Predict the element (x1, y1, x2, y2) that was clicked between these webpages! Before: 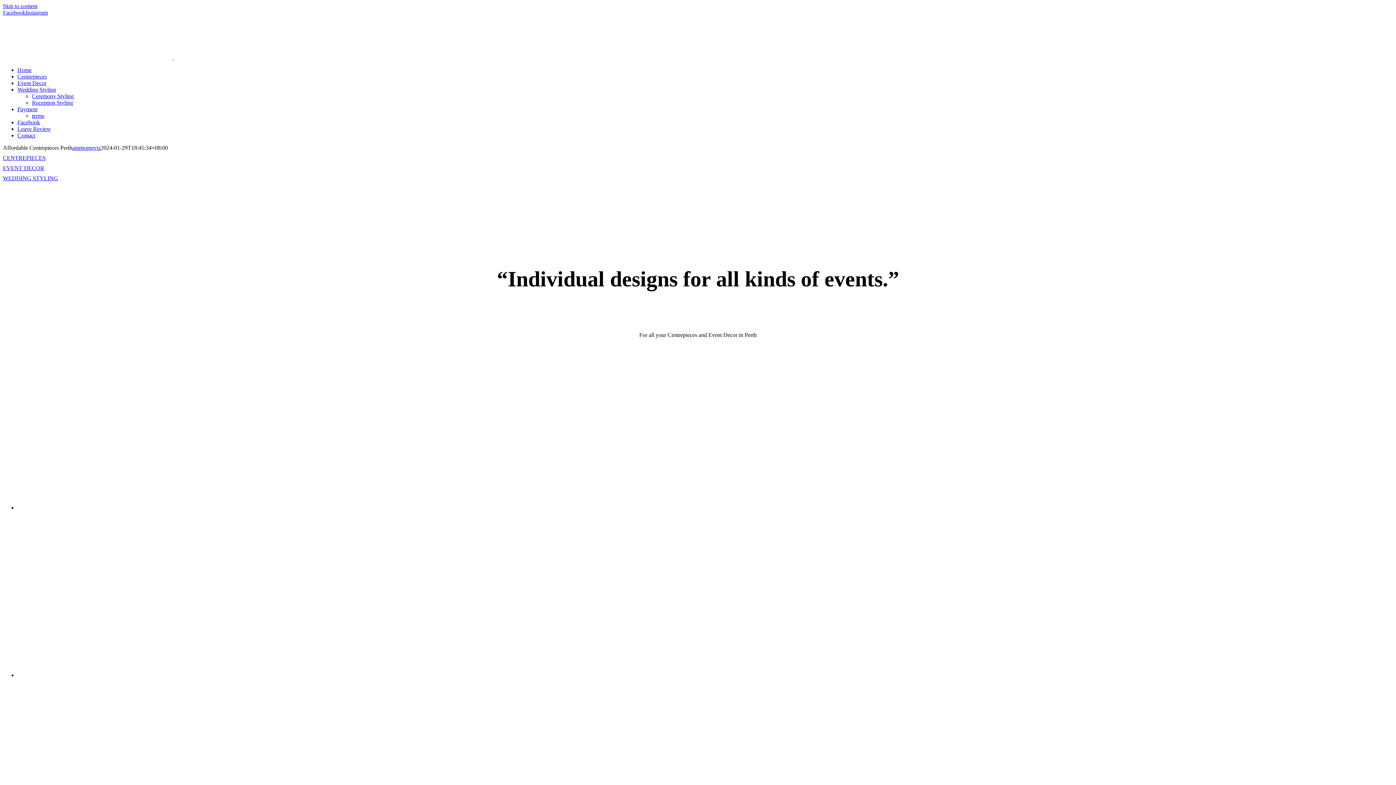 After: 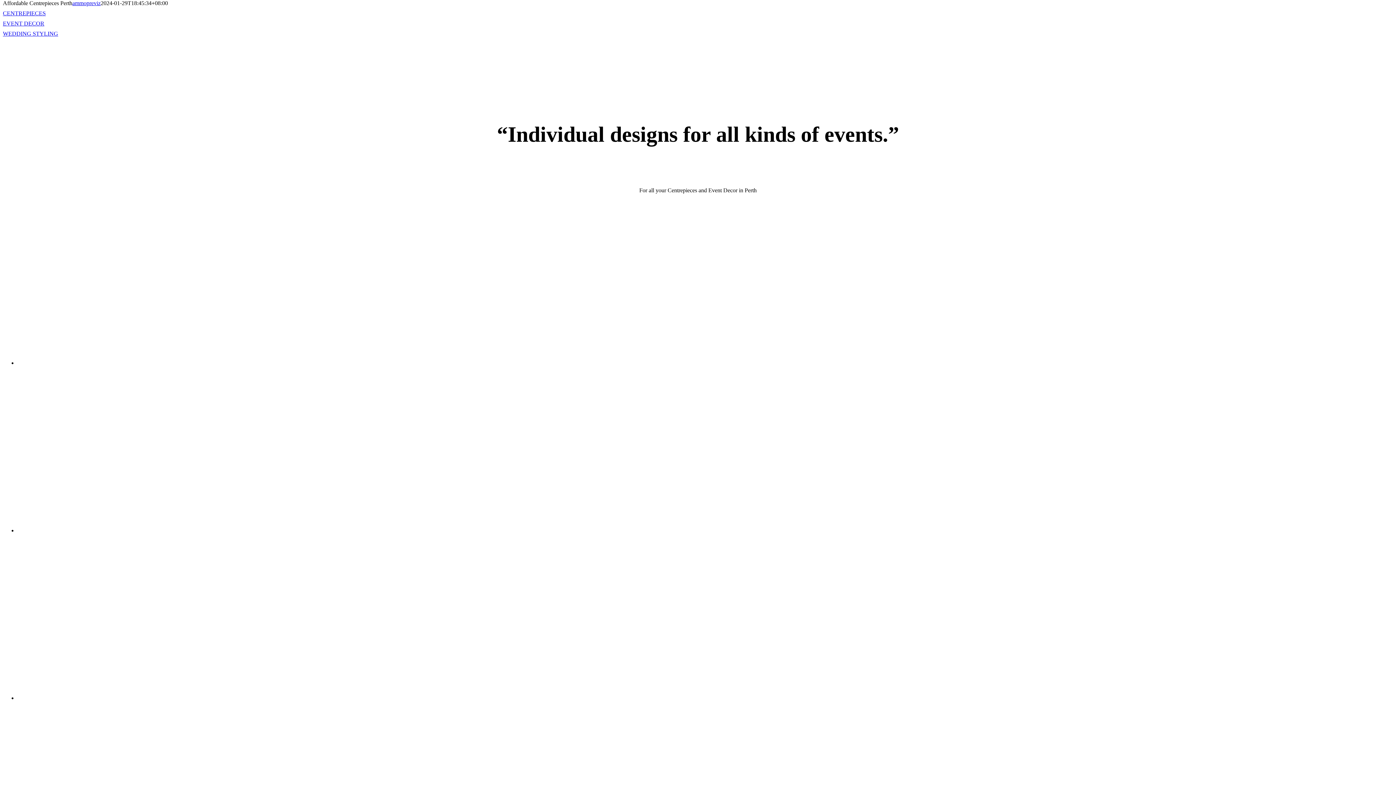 Action: bbox: (2, 2, 37, 9) label: Skip to content